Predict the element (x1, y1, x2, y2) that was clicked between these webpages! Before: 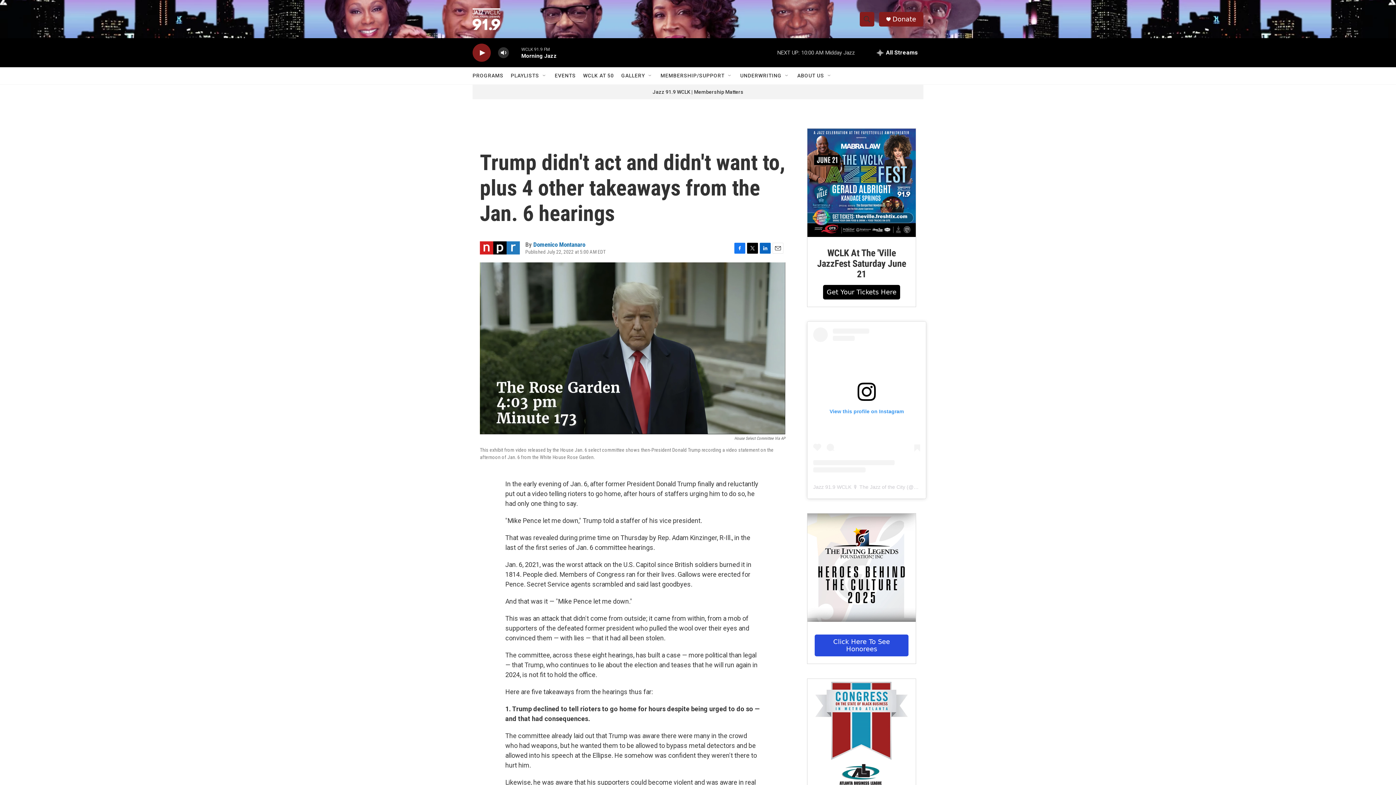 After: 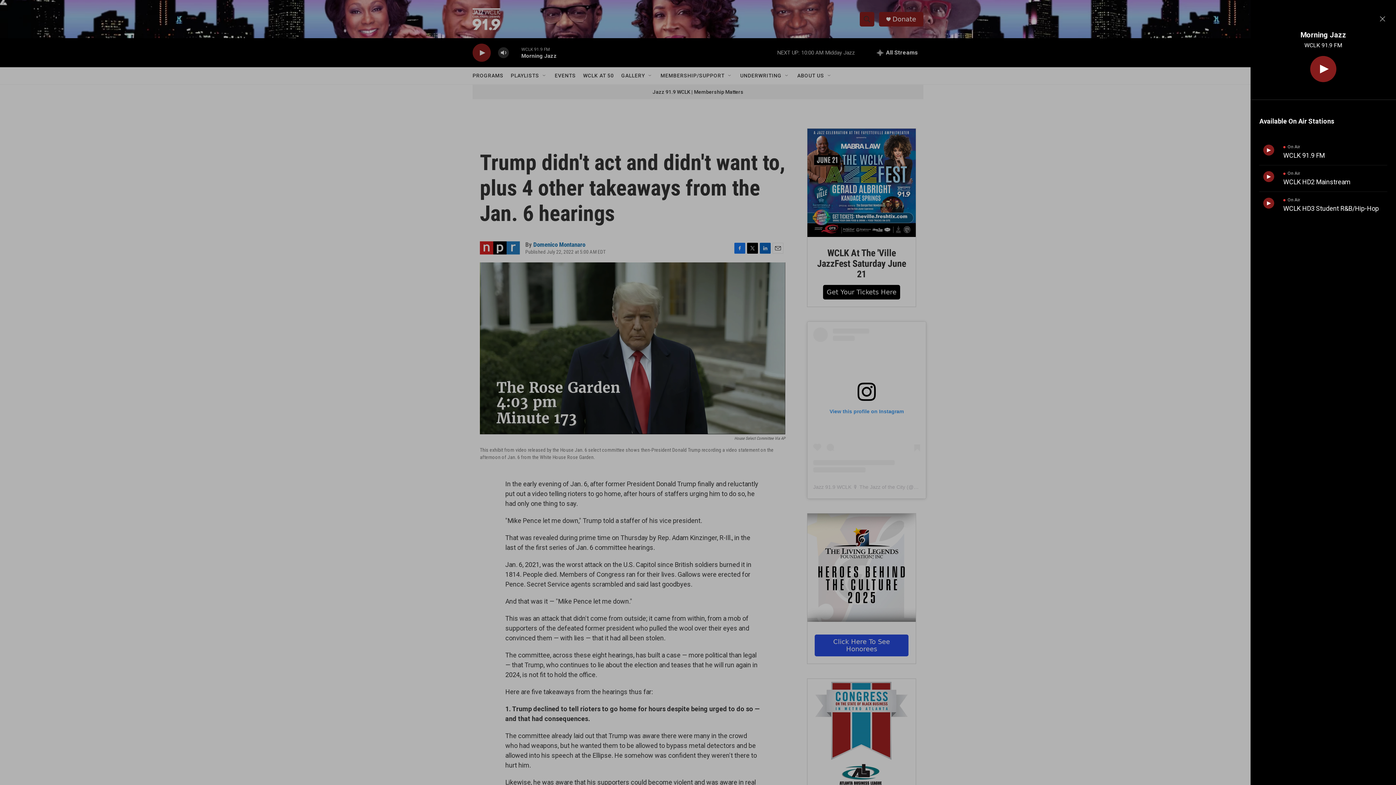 Action: label: all streams bbox: (871, 38, 923, 67)